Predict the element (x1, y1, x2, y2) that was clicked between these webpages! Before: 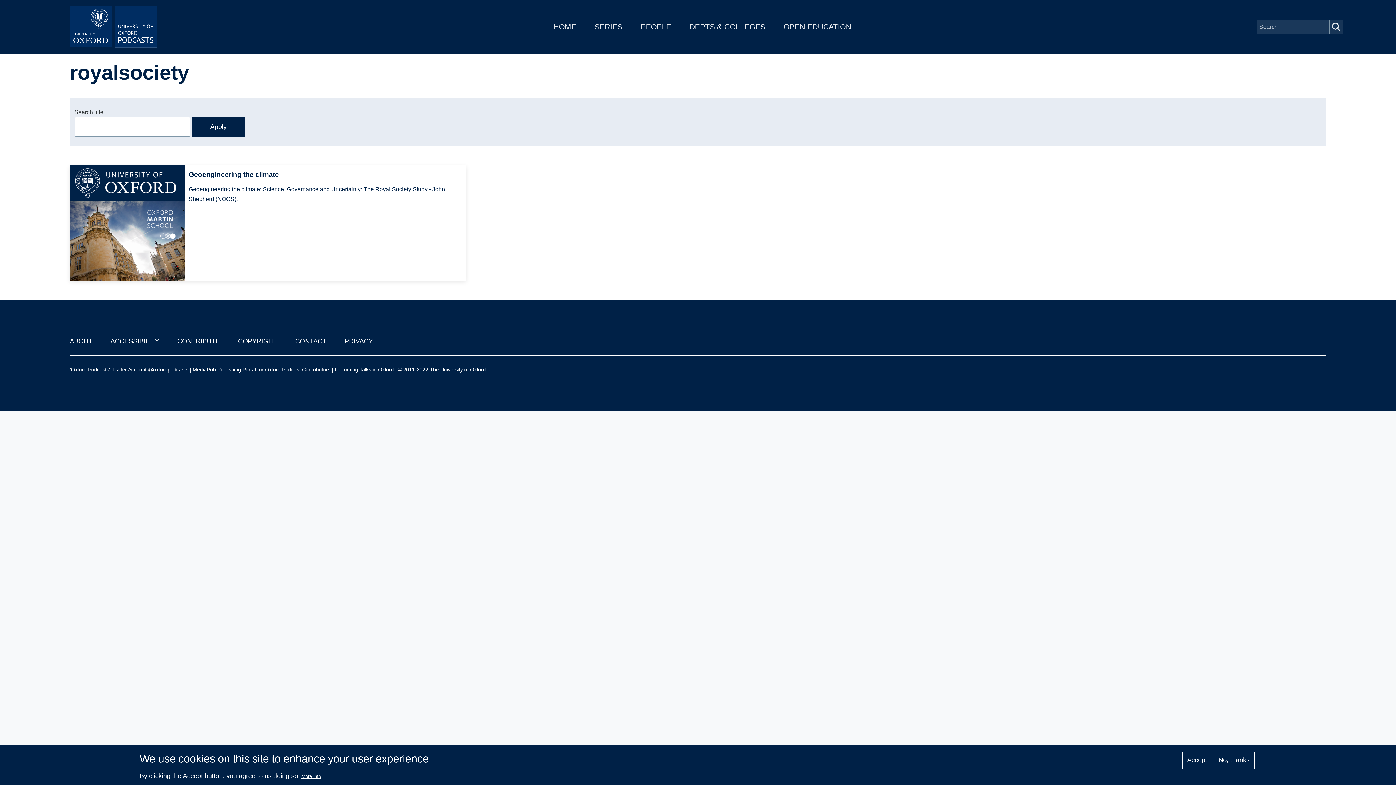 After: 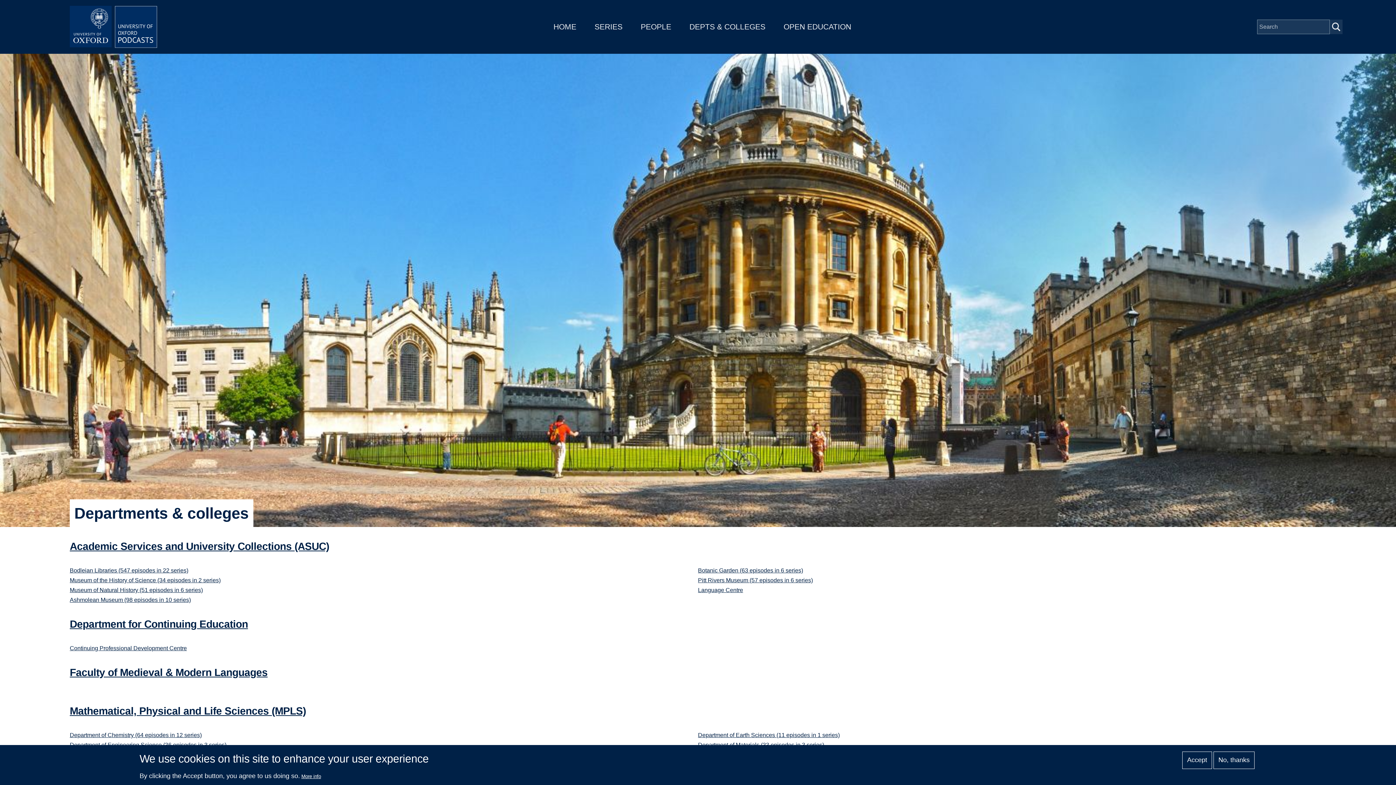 Action: bbox: (689, 22, 765, 30) label: DEPTS & COLLEGES